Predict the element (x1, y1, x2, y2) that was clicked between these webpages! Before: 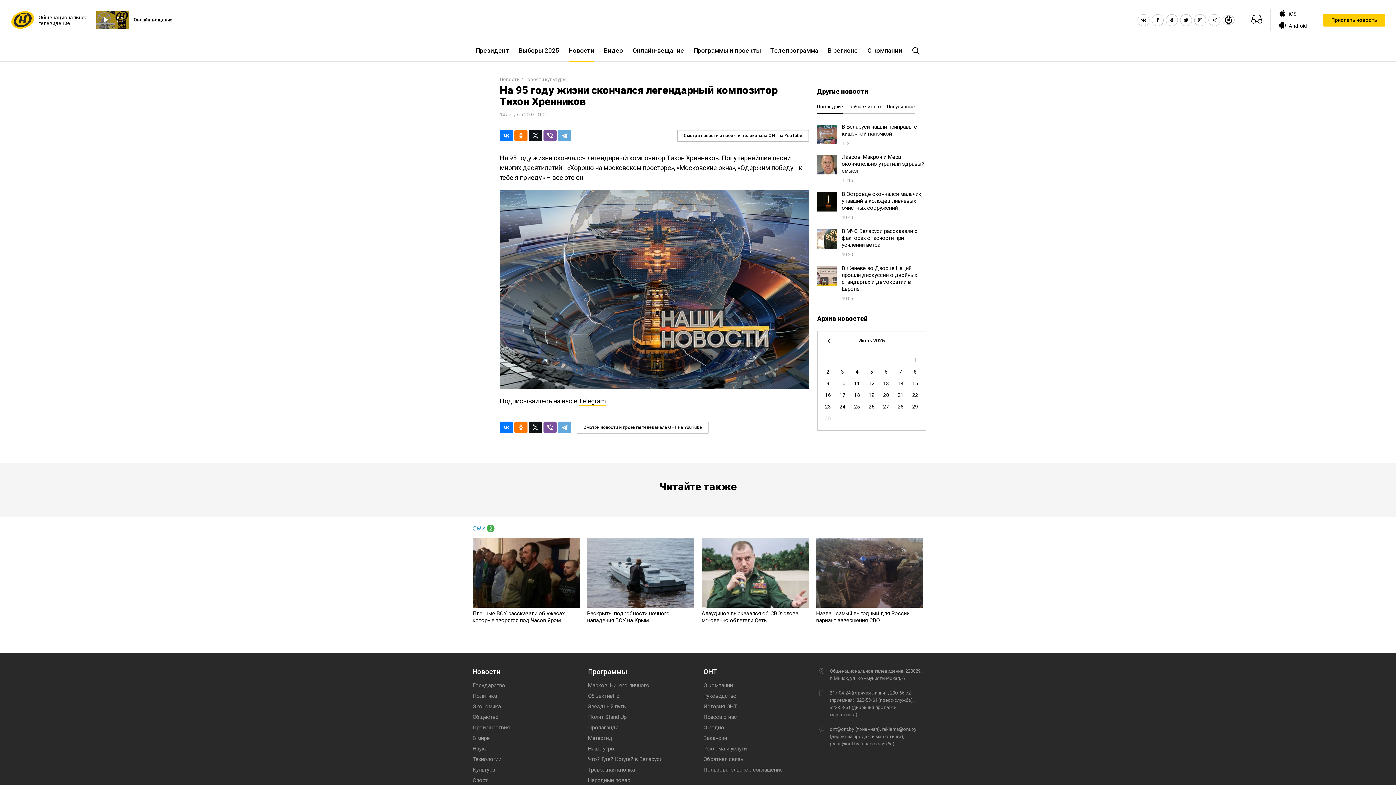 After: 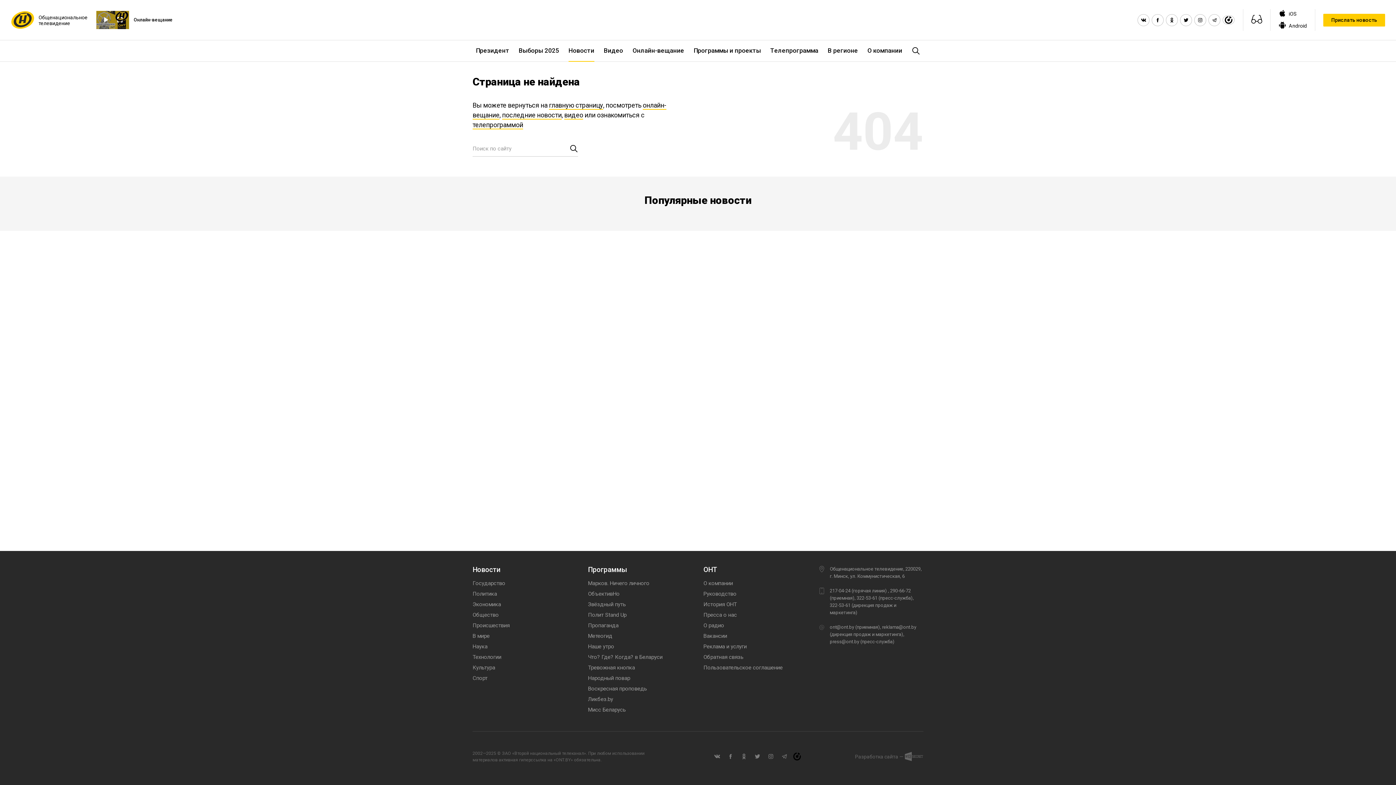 Action: label: Общество bbox: (472, 714, 498, 720)